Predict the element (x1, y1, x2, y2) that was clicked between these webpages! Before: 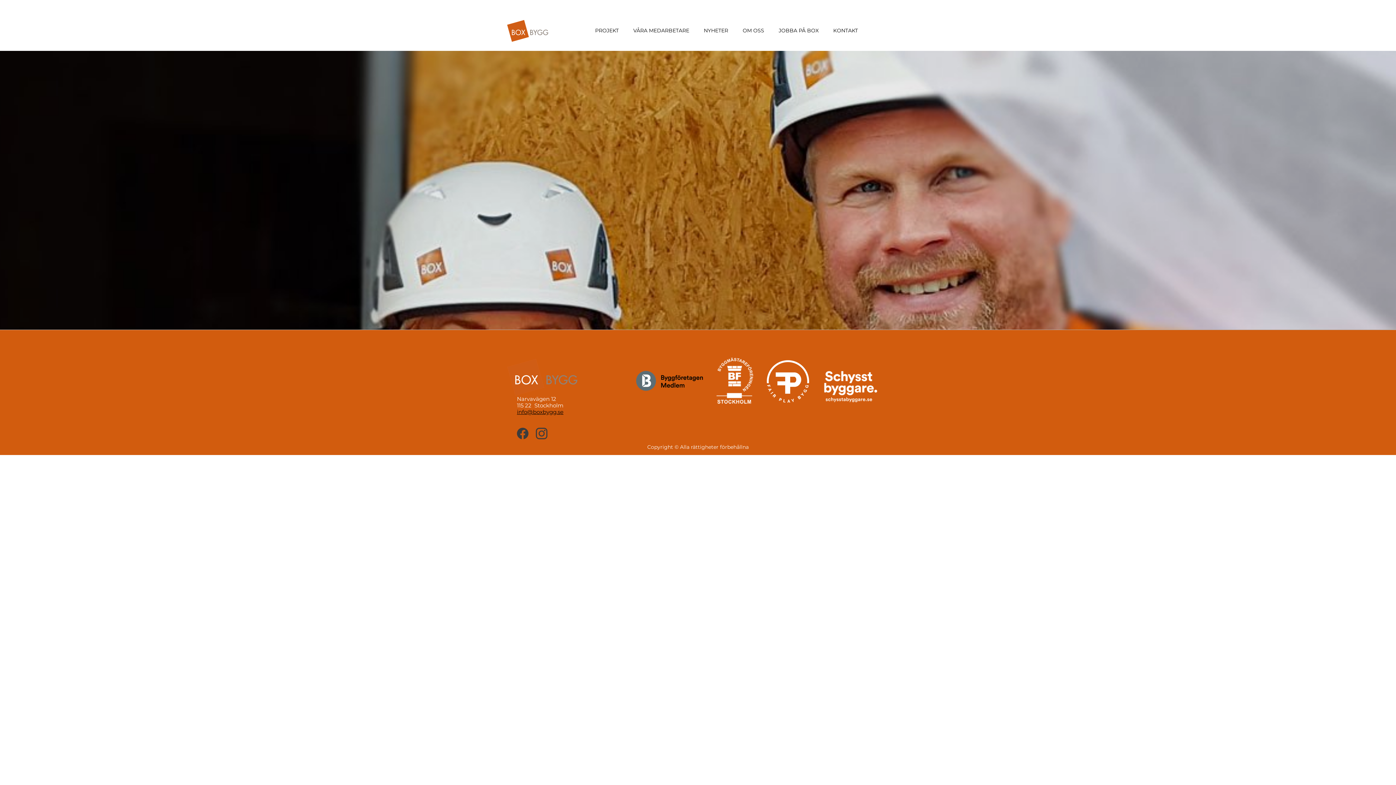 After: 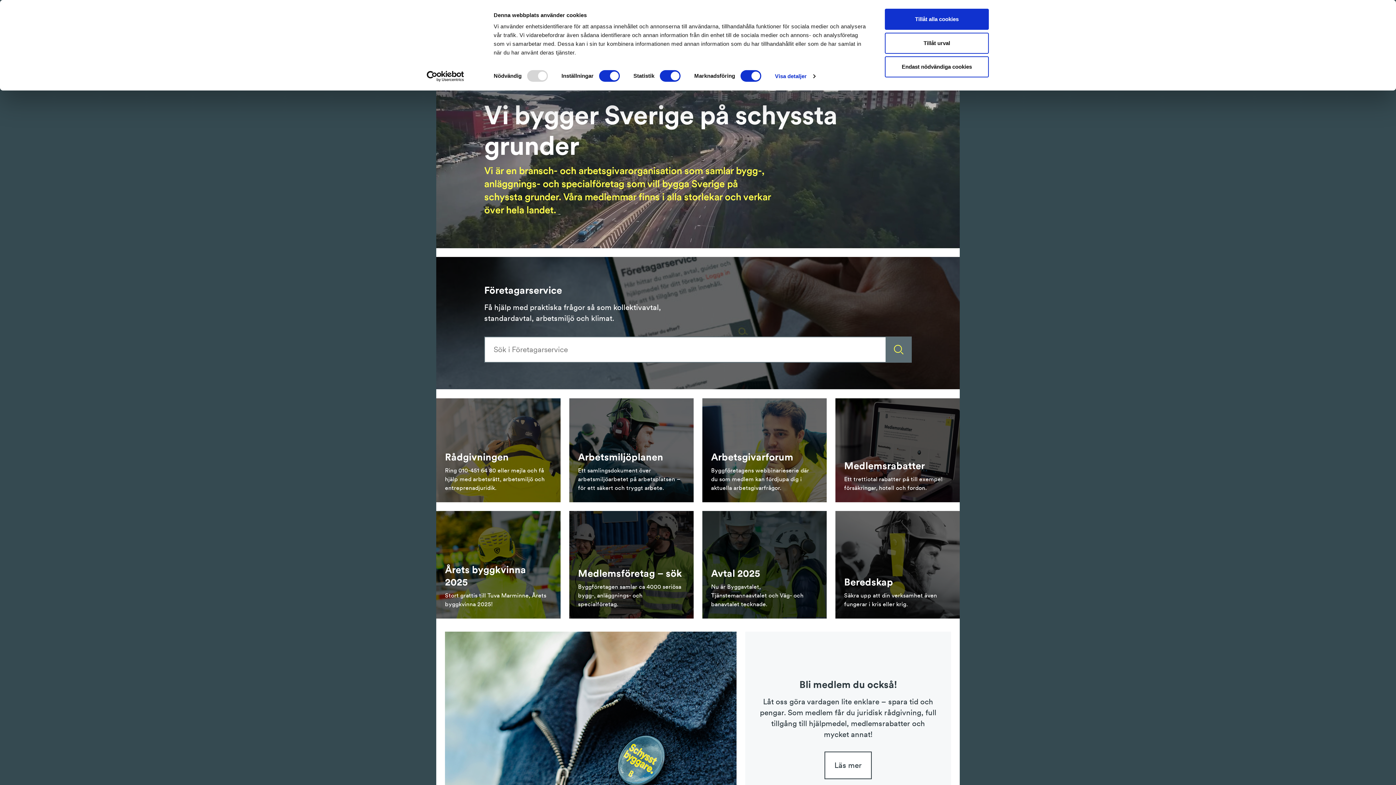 Action: bbox: (635, 353, 705, 408)